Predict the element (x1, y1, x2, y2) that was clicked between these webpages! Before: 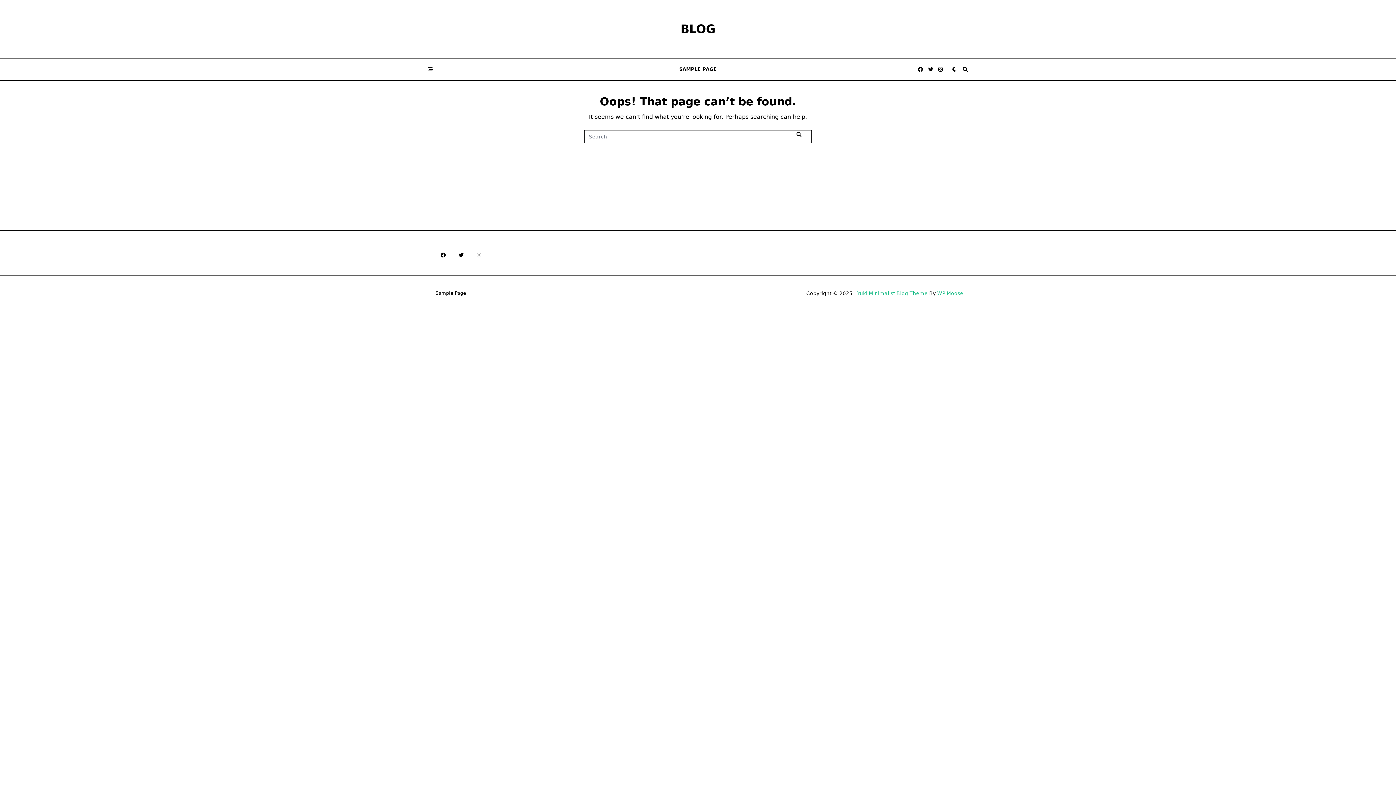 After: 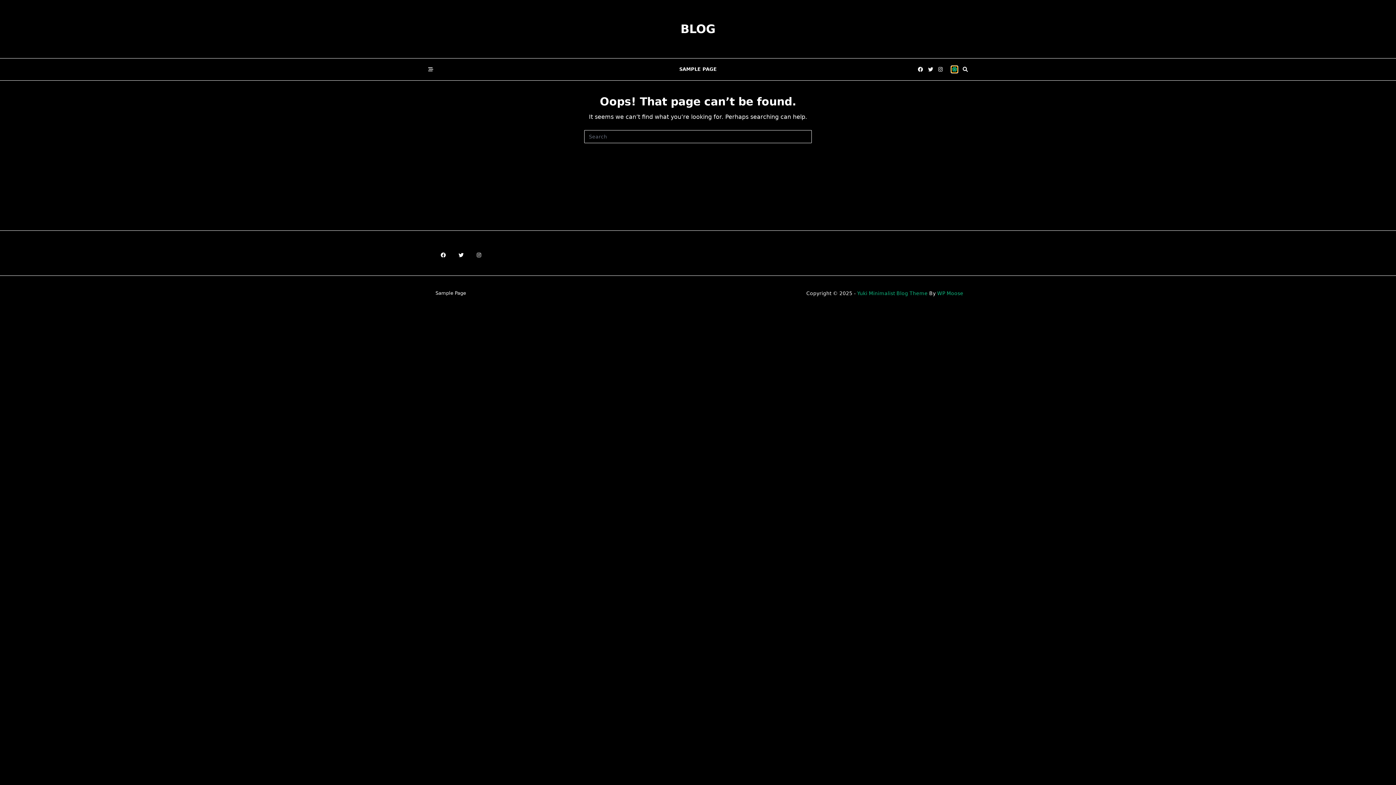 Action: bbox: (951, 66, 957, 72)